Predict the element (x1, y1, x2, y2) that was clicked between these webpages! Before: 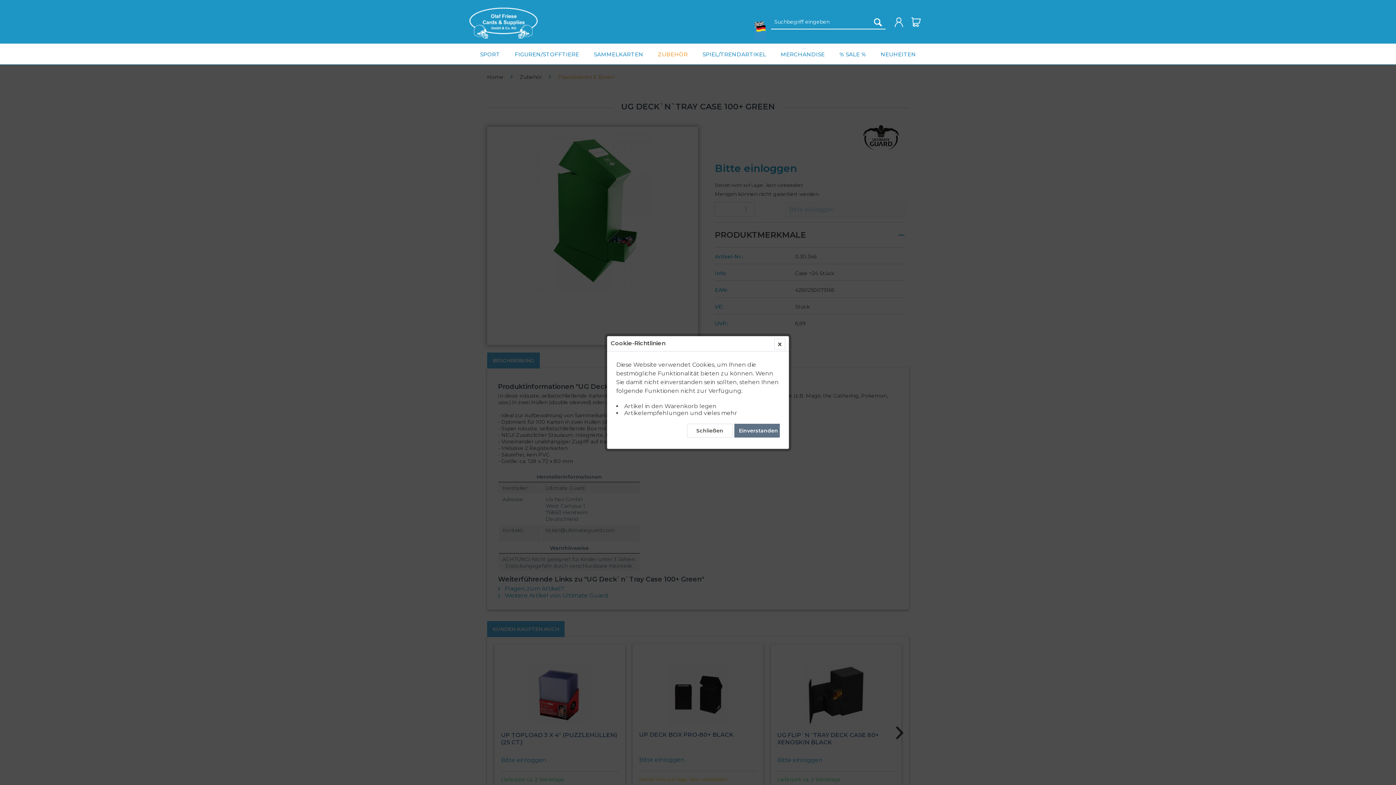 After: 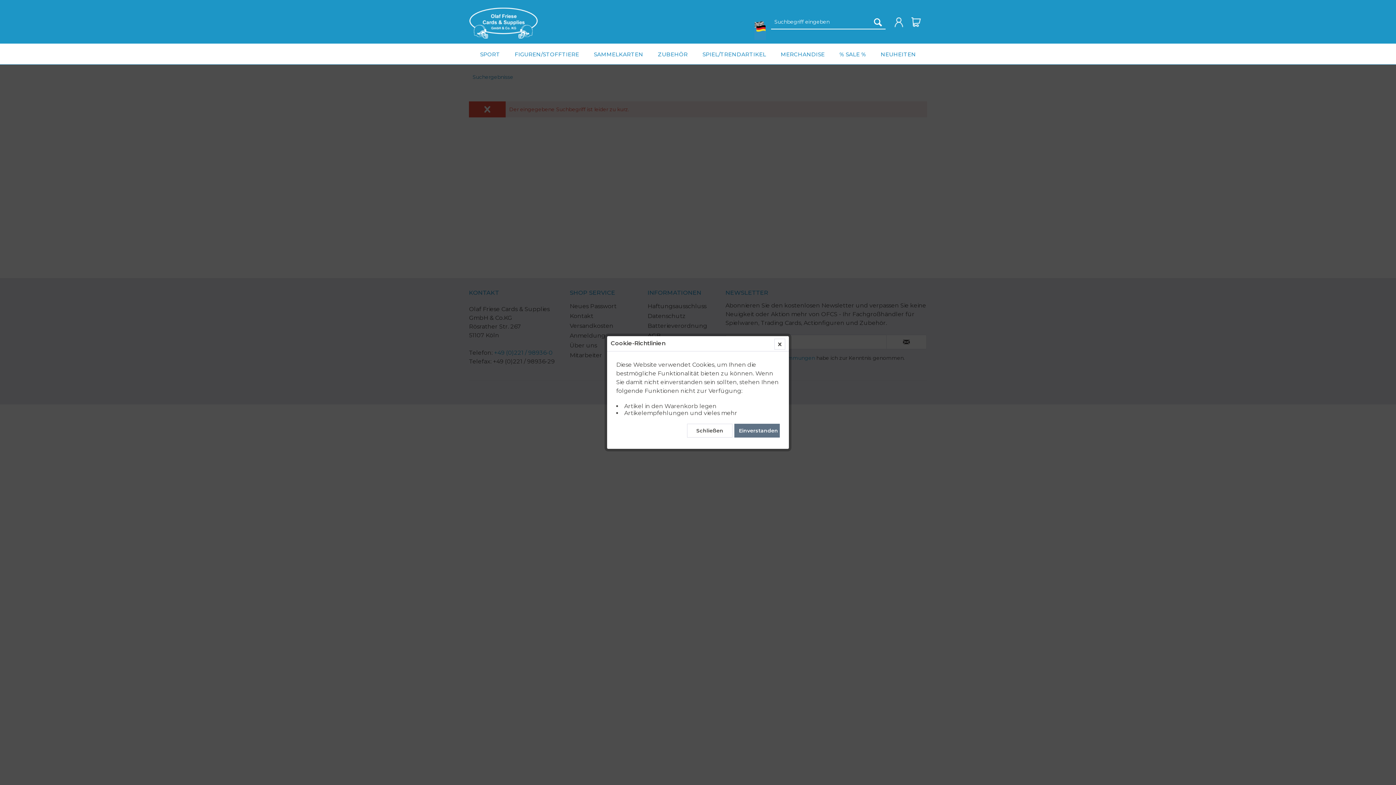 Action: label: Suchen bbox: (870, 14, 885, 29)